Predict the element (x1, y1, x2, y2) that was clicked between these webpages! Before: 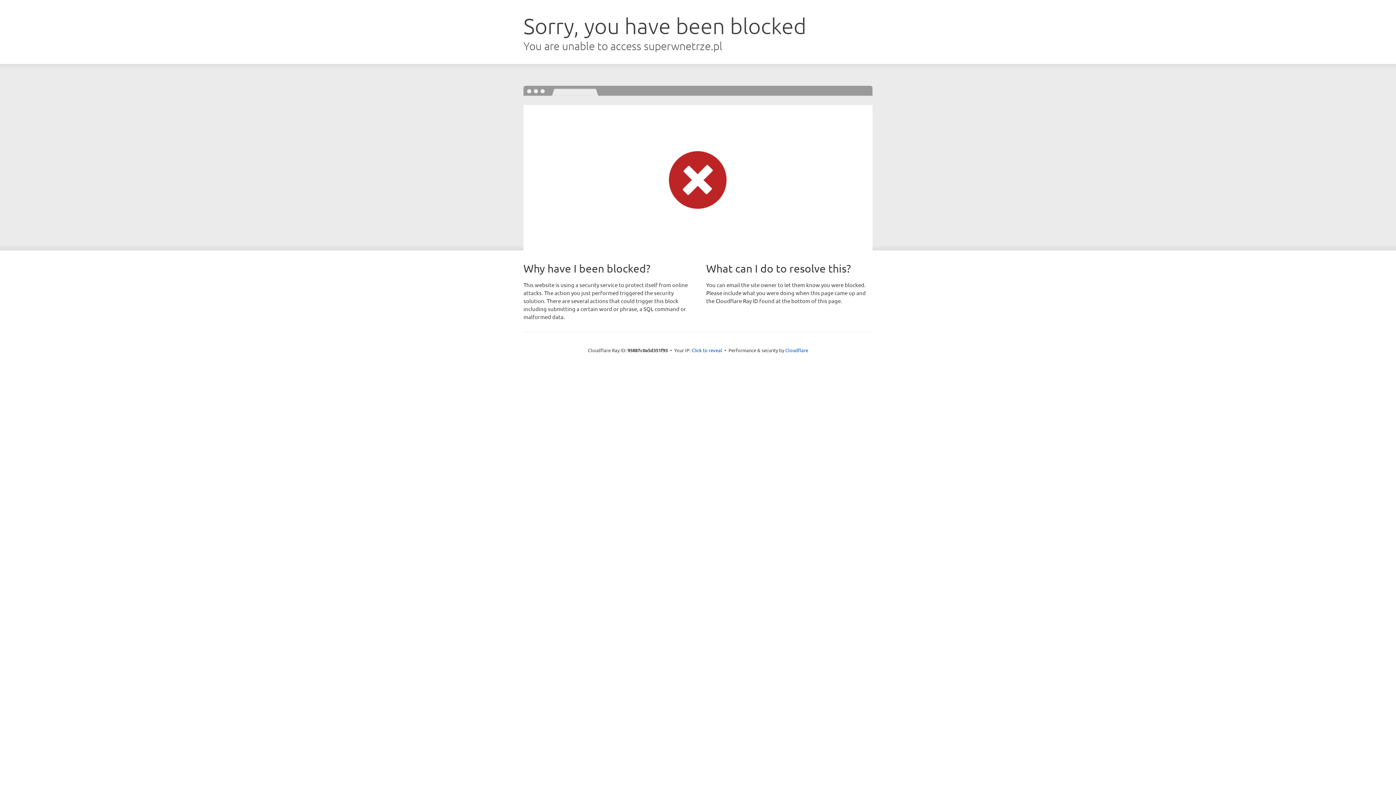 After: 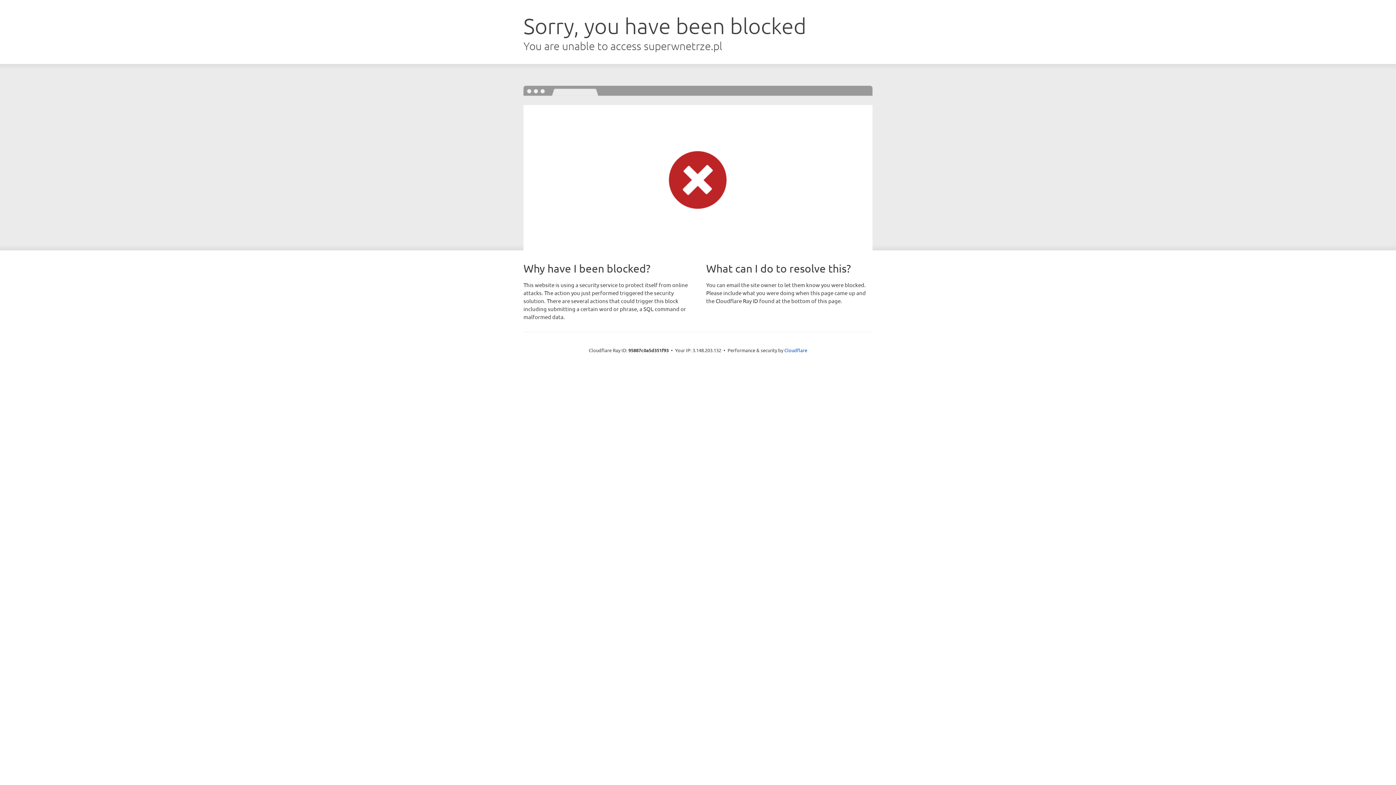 Action: label: Click to reveal bbox: (691, 346, 722, 353)